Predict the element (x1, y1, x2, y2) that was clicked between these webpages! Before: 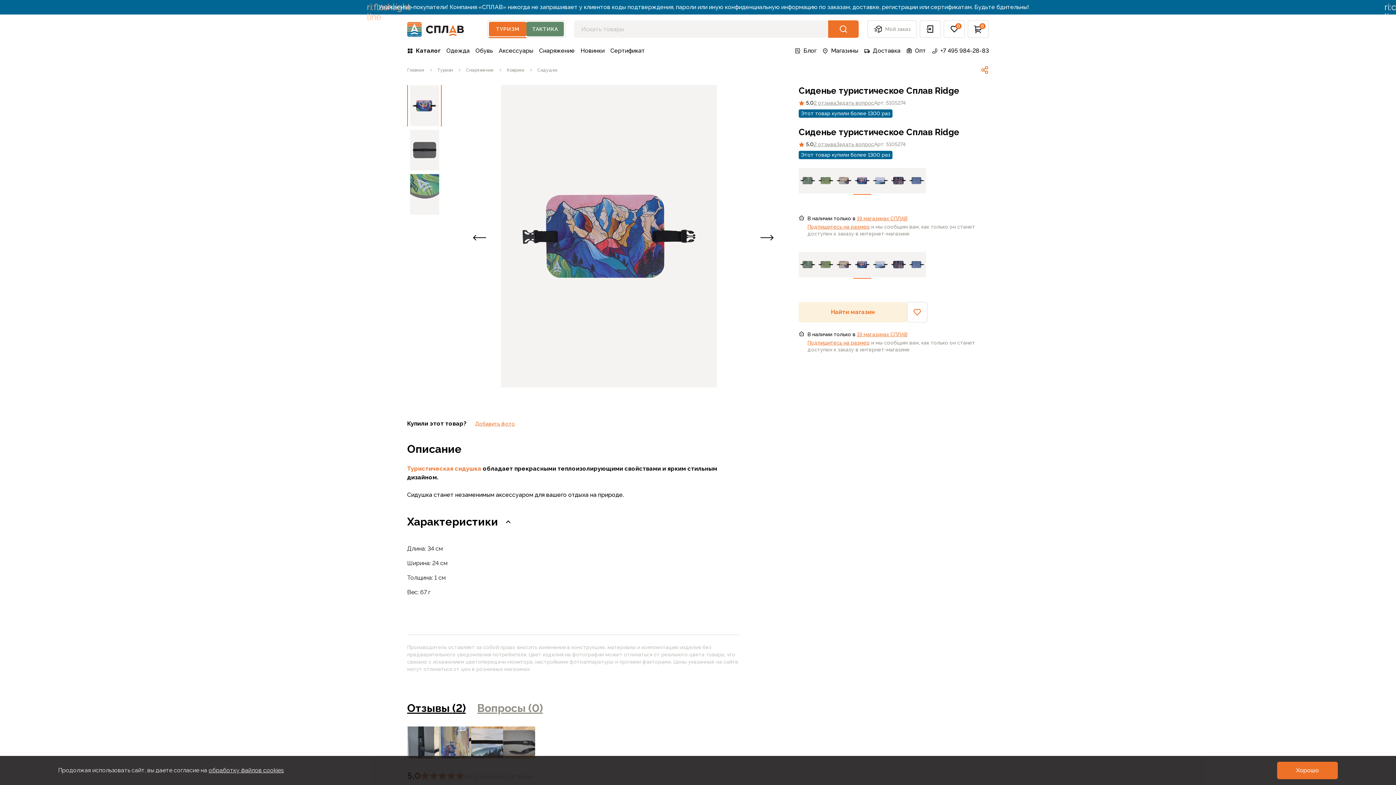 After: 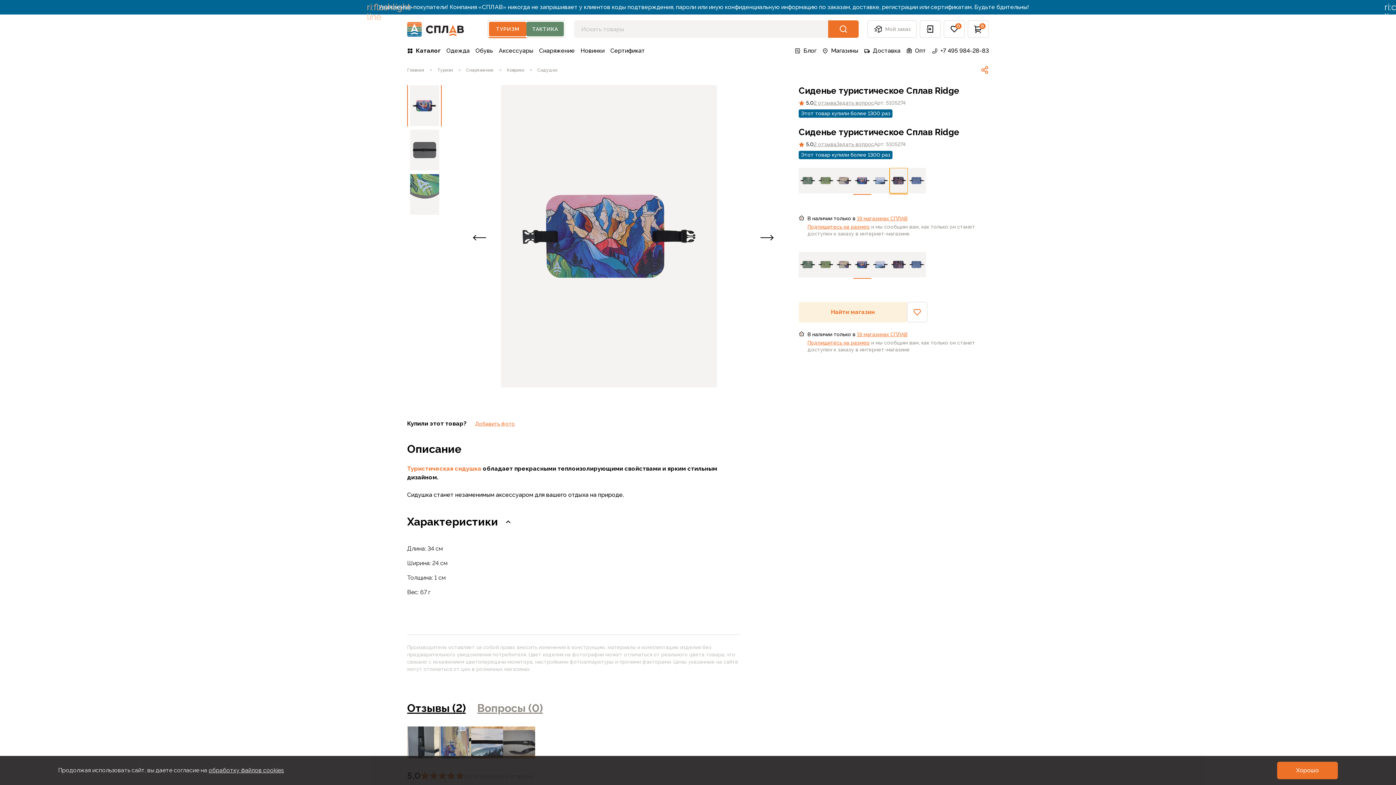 Action: bbox: (889, 168, 908, 193) label: link